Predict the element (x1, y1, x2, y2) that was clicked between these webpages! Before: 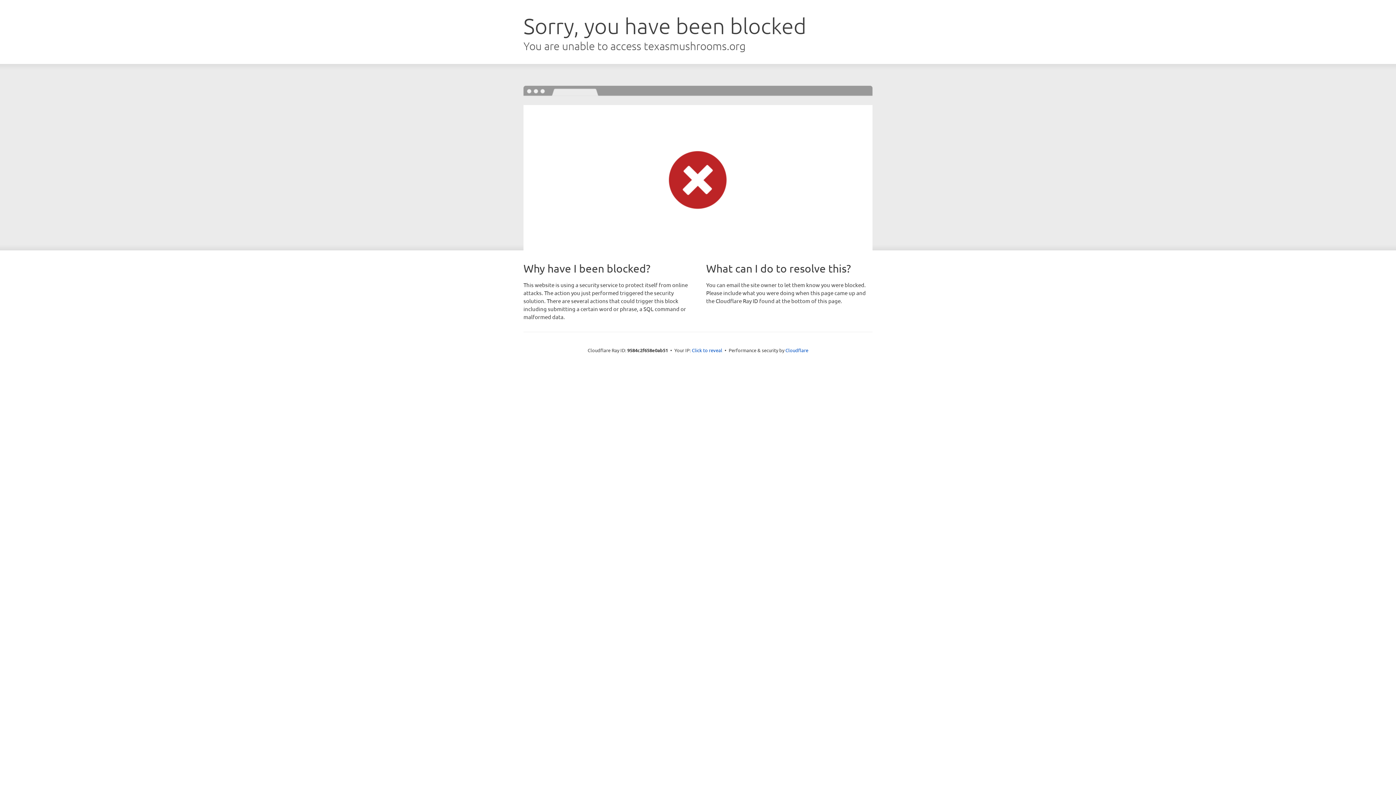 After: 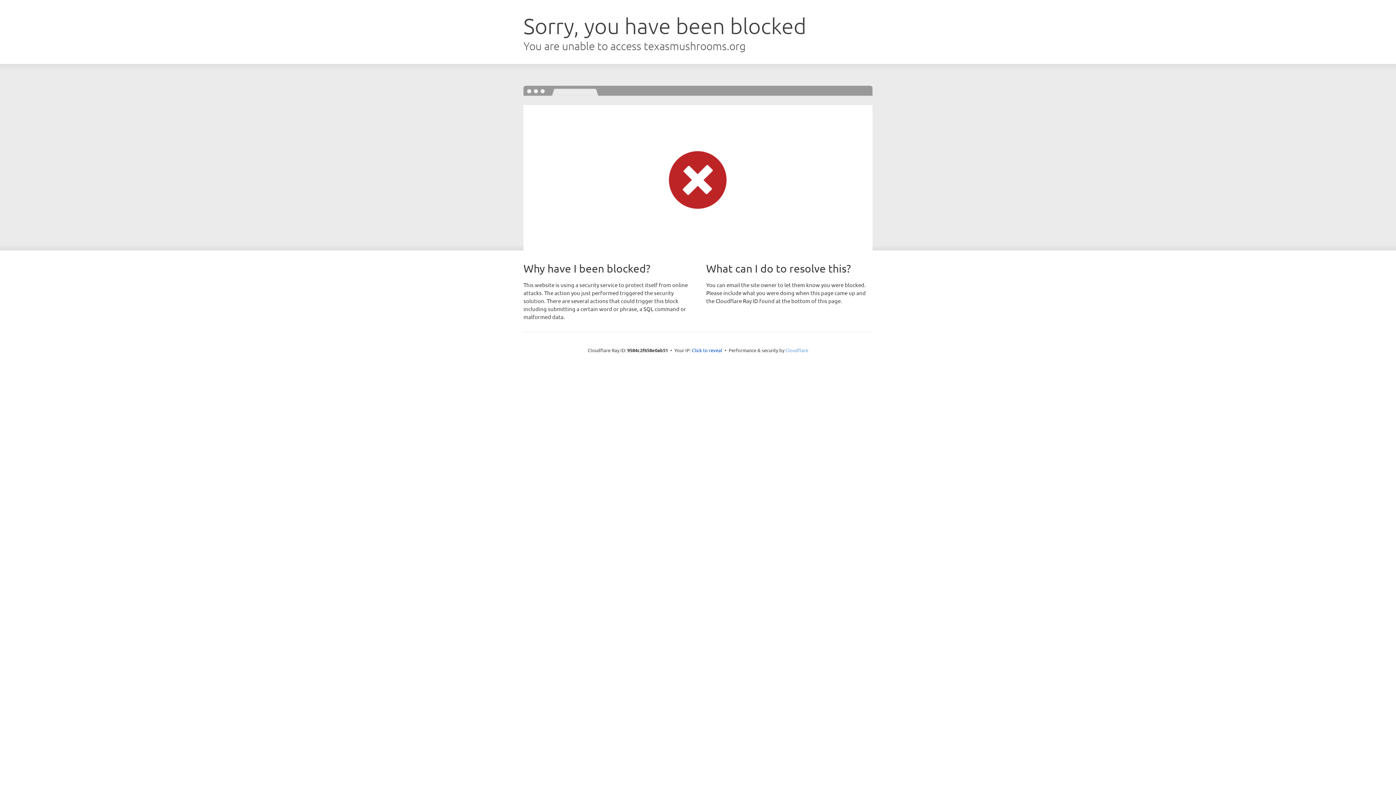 Action: label: Cloudflare bbox: (785, 347, 808, 353)